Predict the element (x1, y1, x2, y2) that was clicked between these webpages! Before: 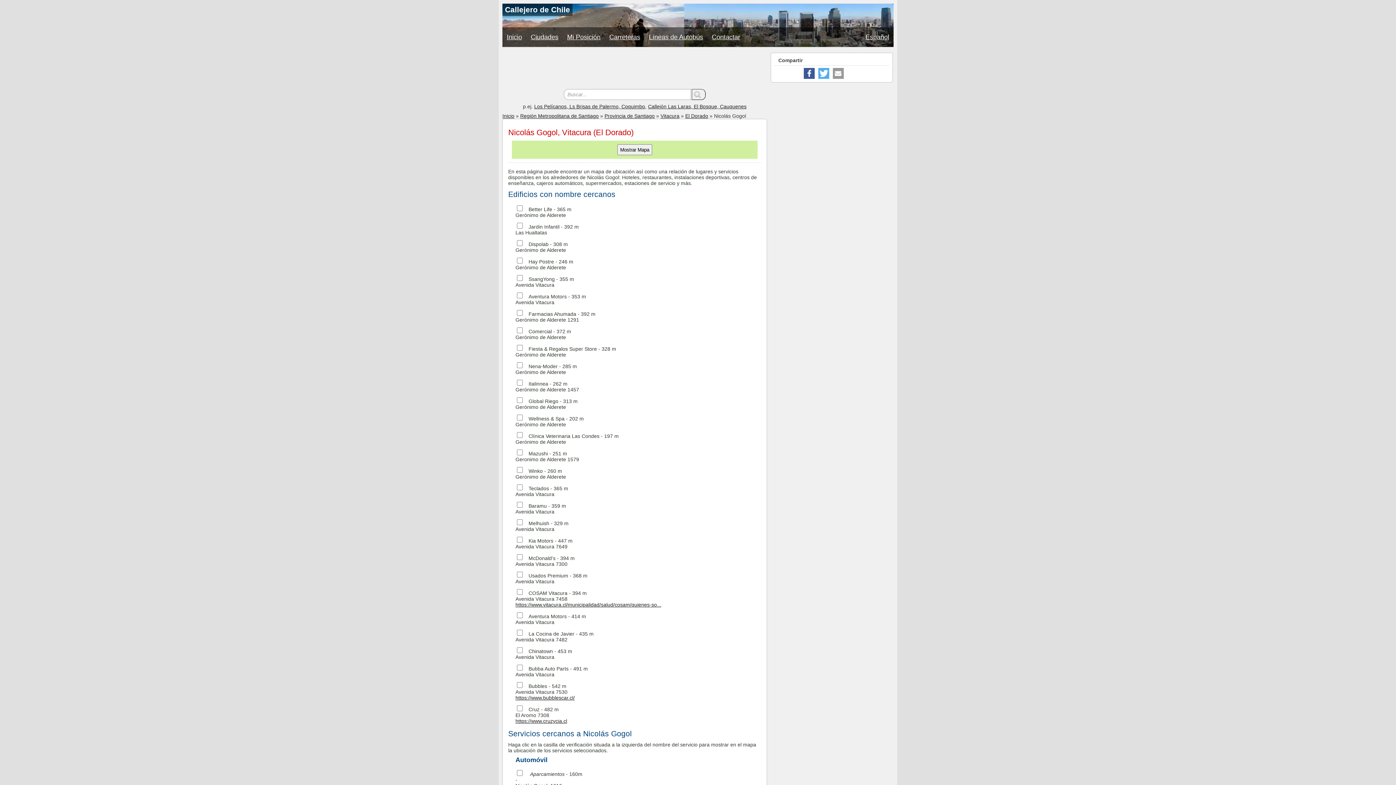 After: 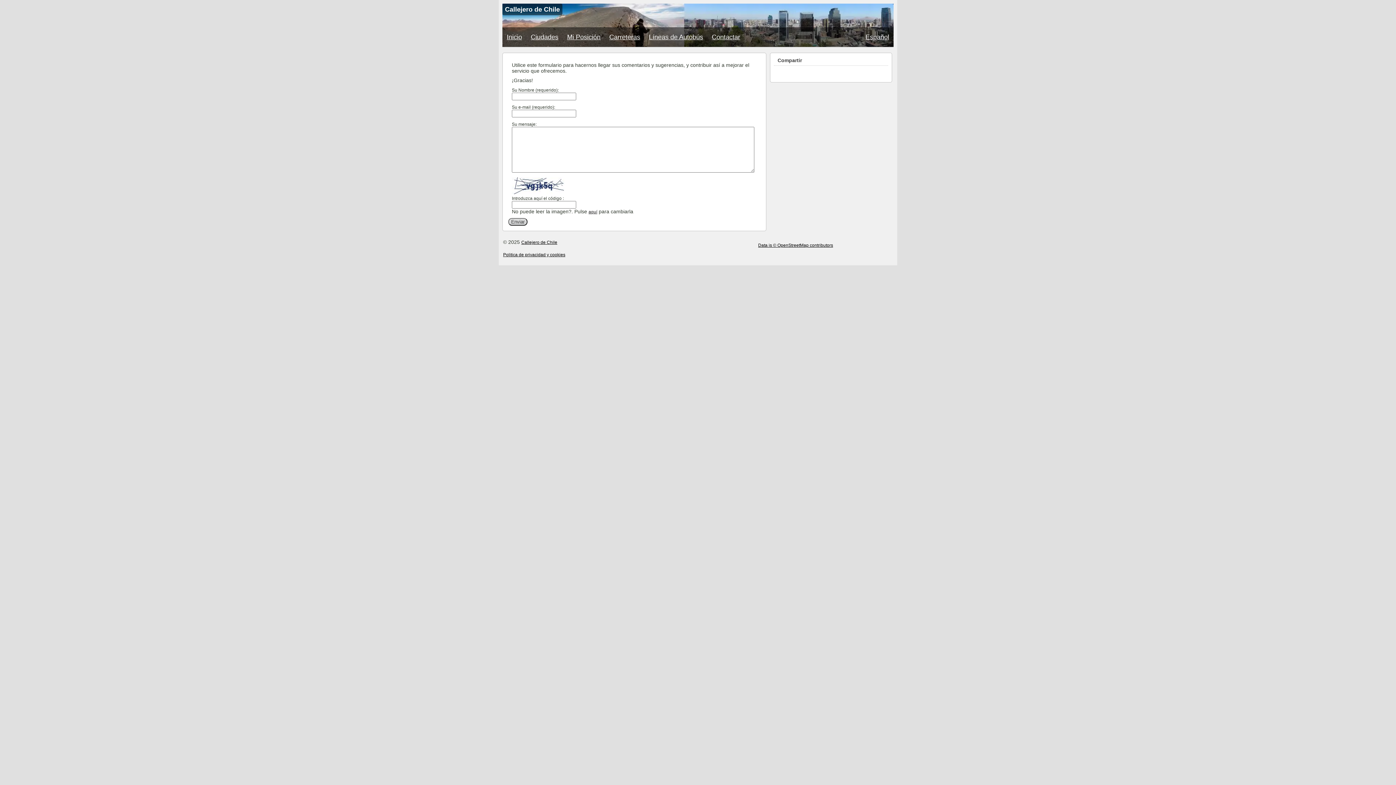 Action: label: Contactar bbox: (707, 27, 744, 46)